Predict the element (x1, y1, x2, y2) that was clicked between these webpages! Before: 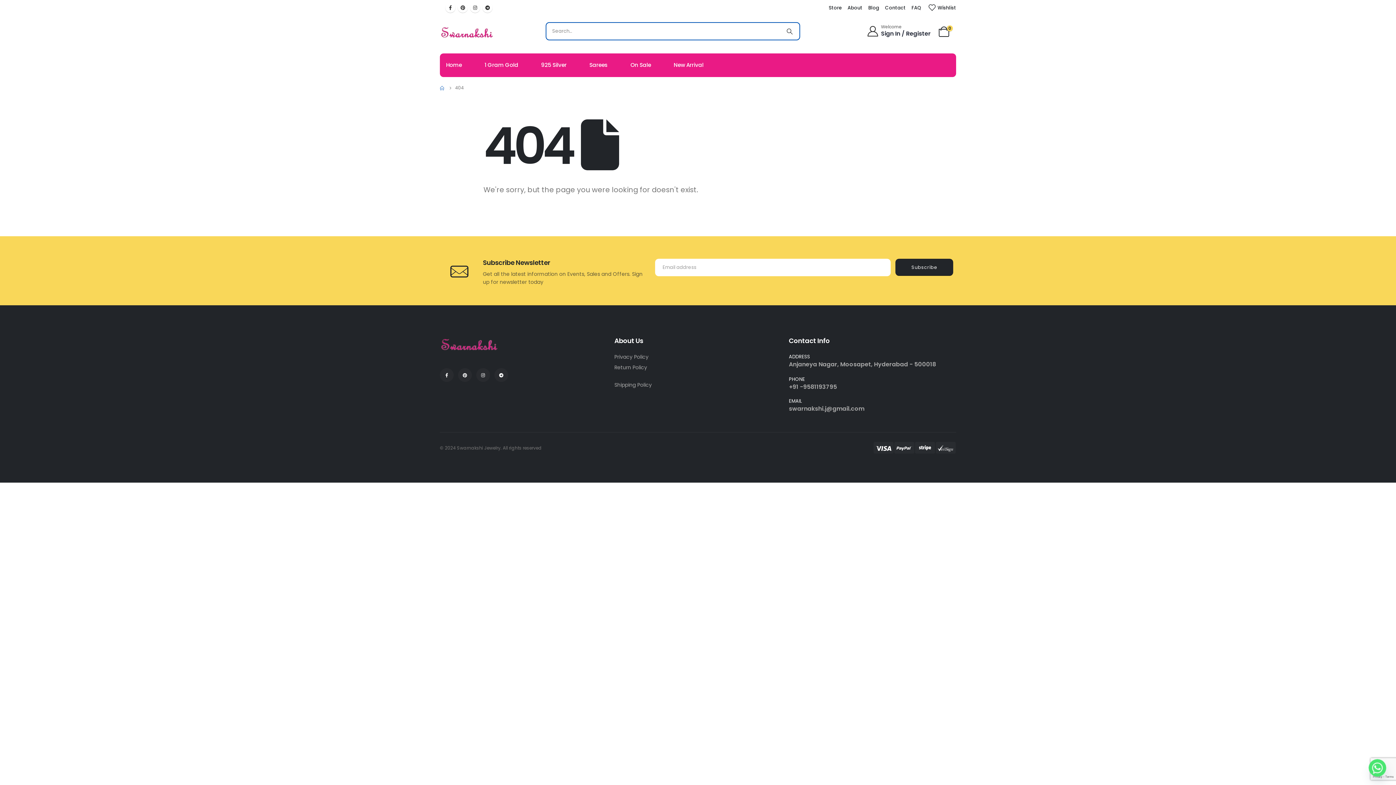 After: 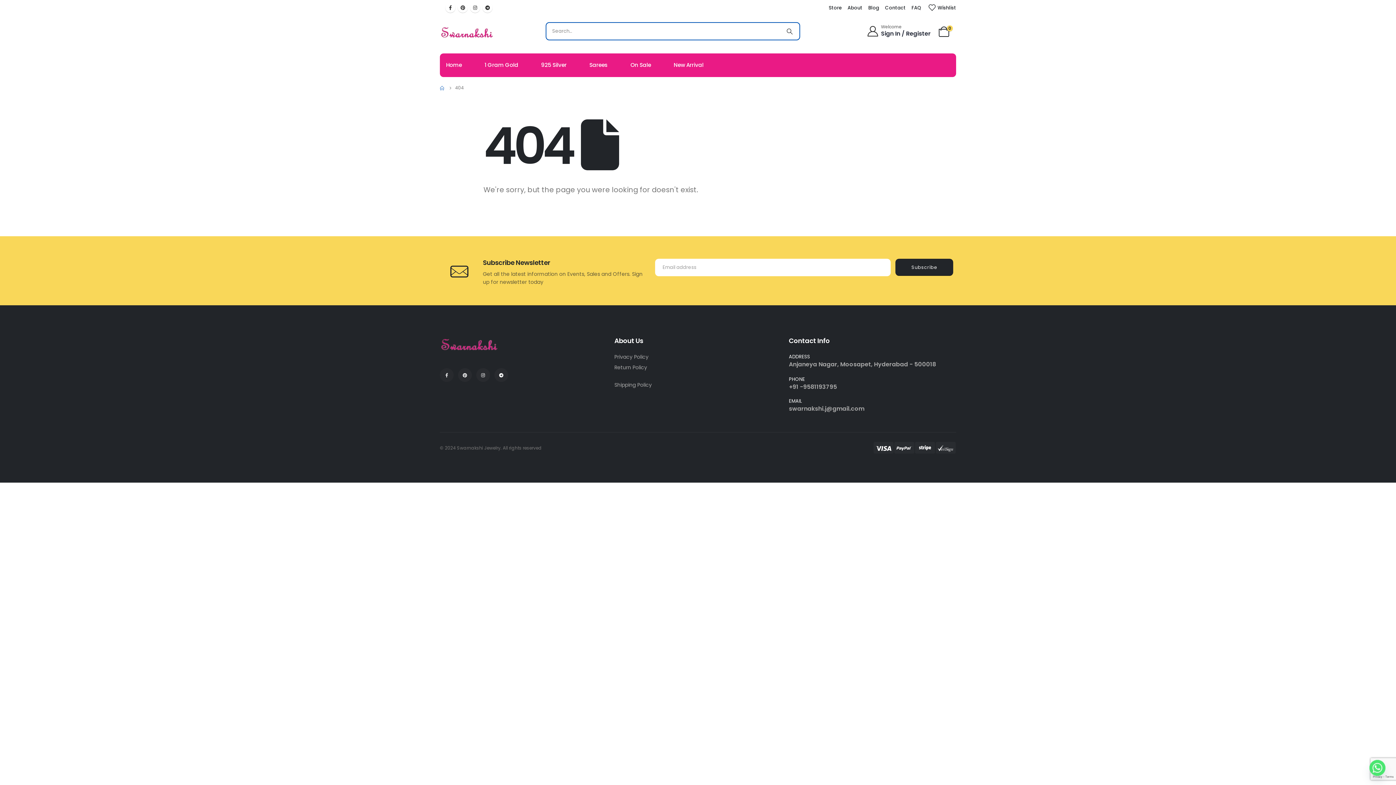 Action: bbox: (440, 368, 453, 382)